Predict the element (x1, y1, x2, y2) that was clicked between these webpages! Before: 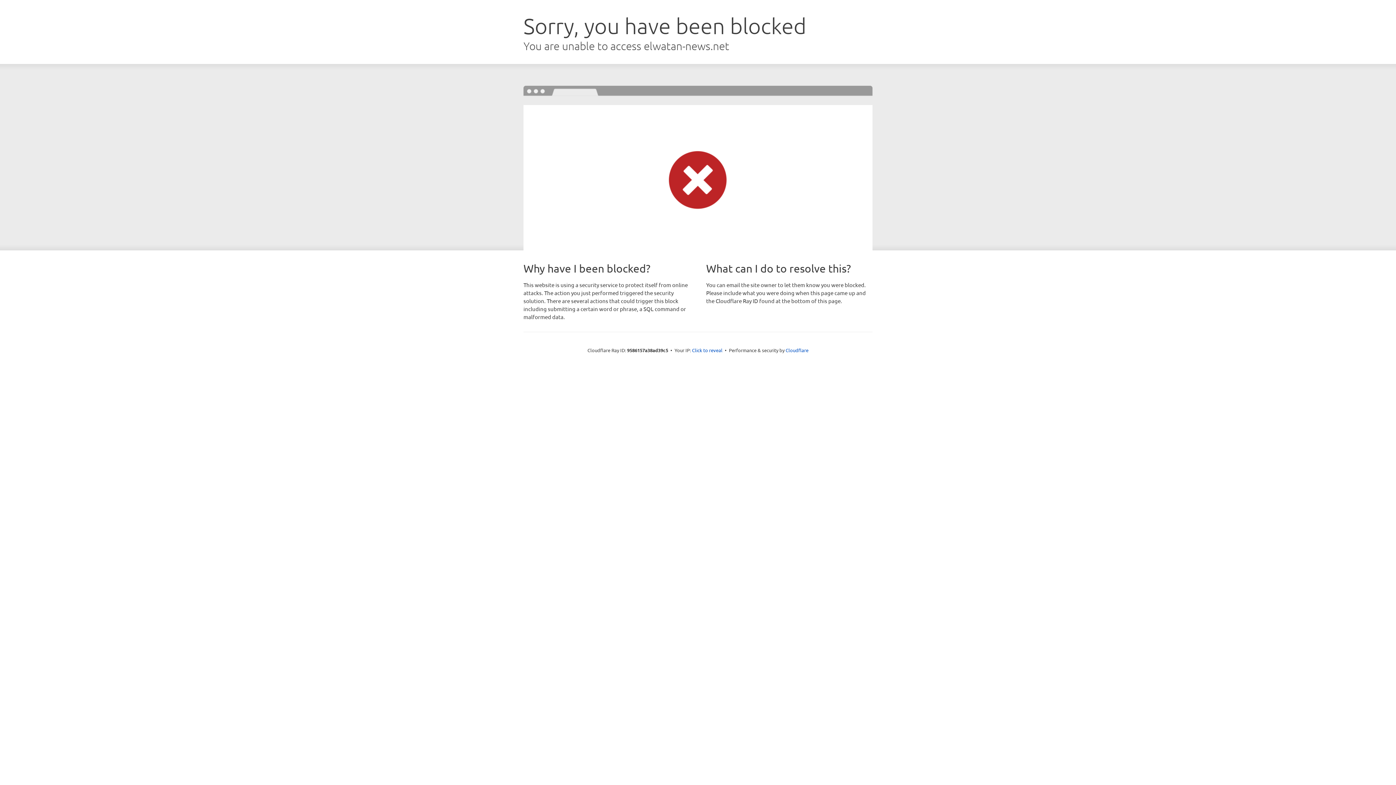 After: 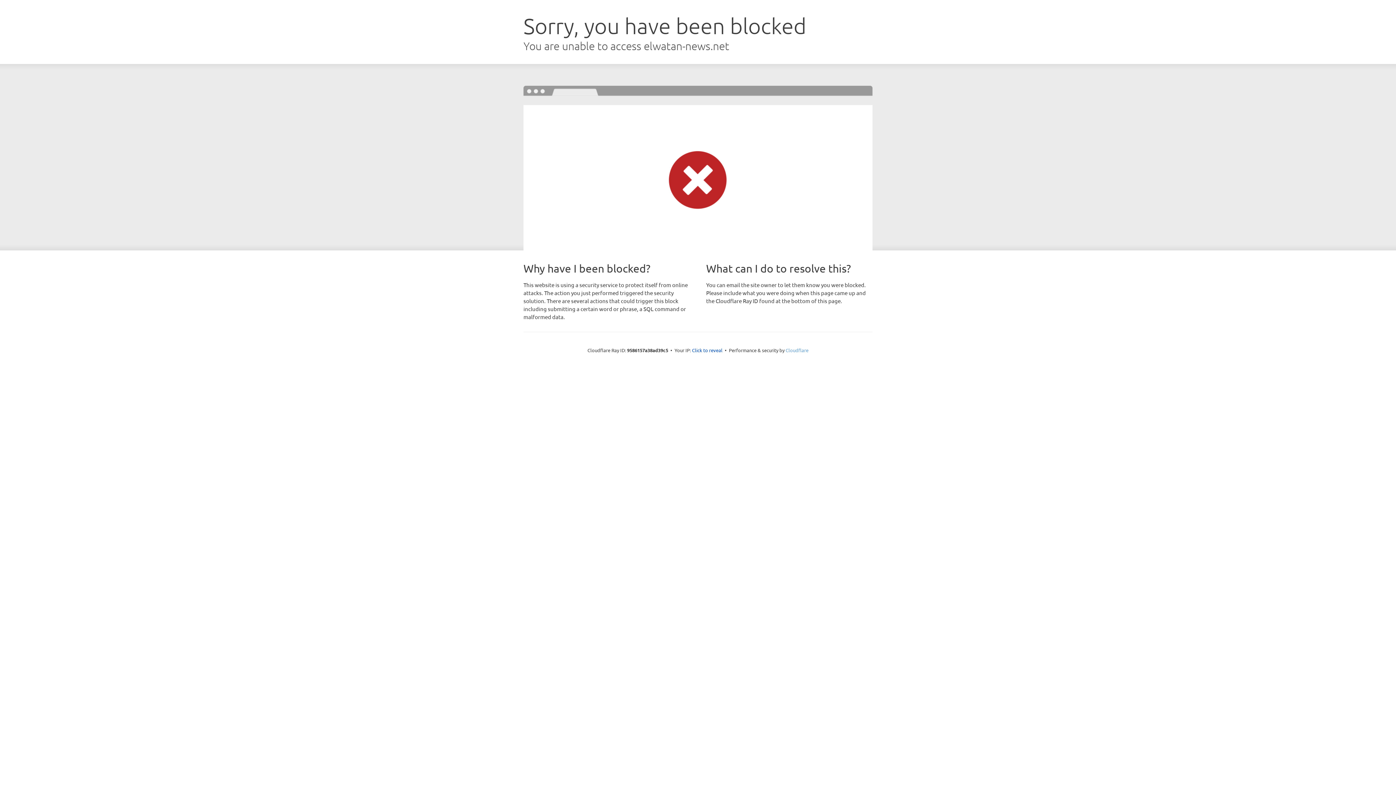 Action: bbox: (785, 347, 808, 353) label: Cloudflare